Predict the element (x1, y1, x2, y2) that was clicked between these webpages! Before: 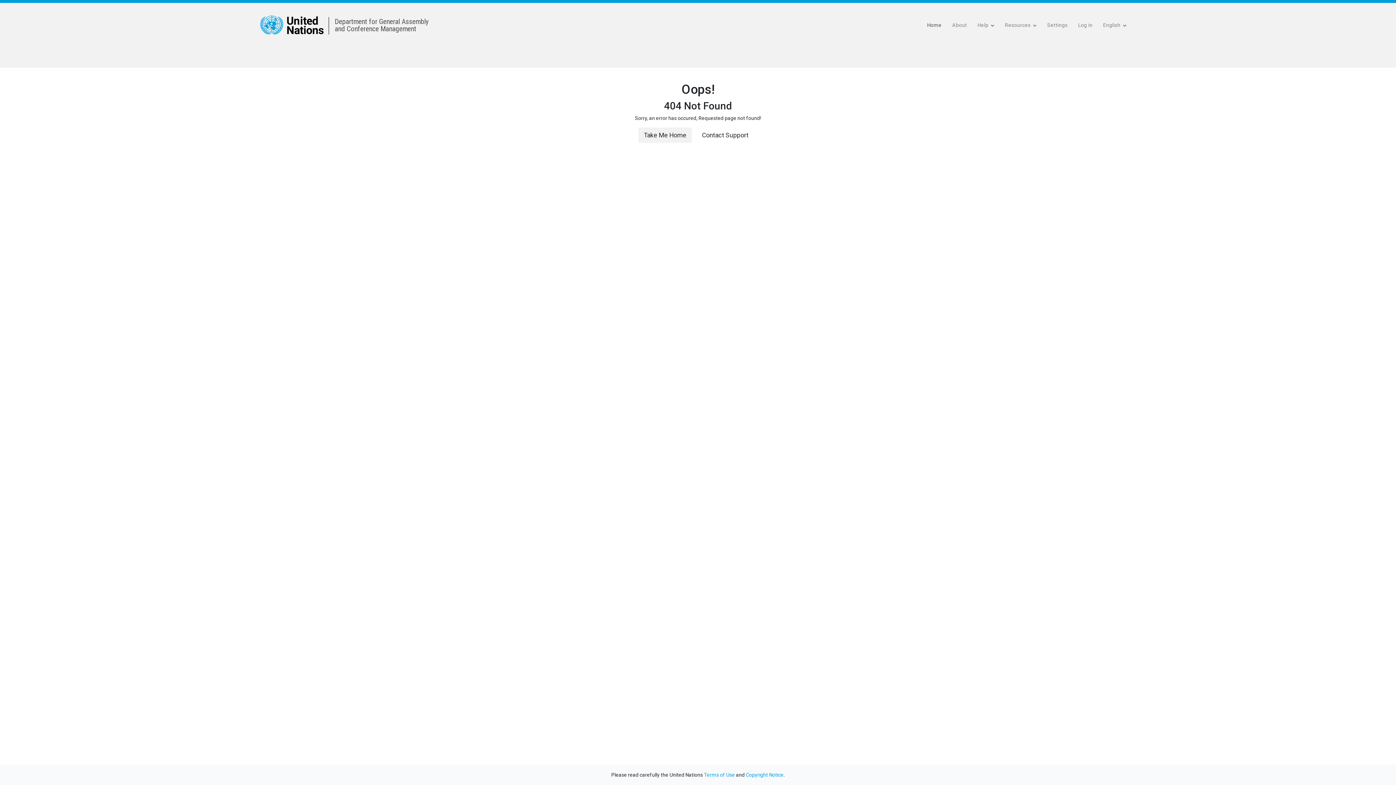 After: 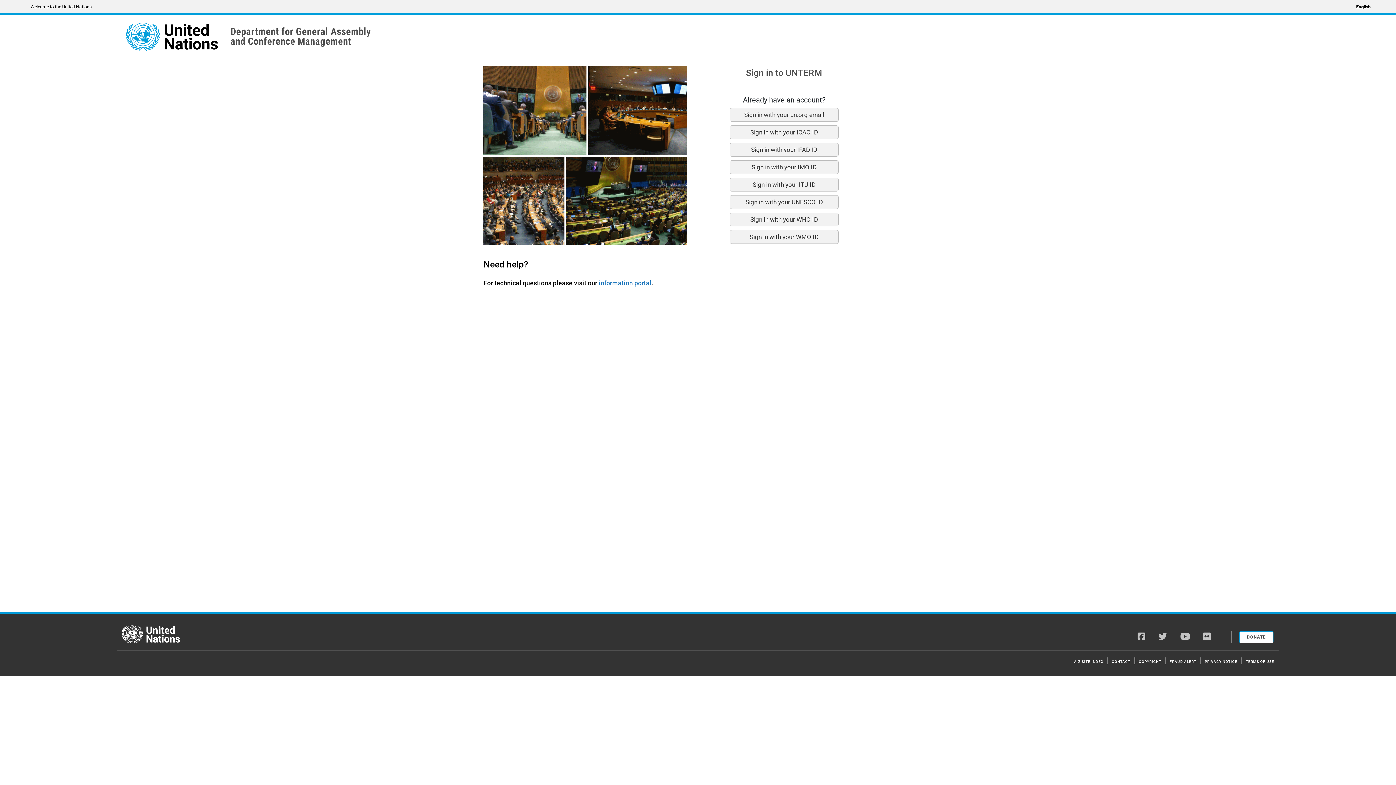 Action: bbox: (1075, 19, 1095, 30) label: Log in